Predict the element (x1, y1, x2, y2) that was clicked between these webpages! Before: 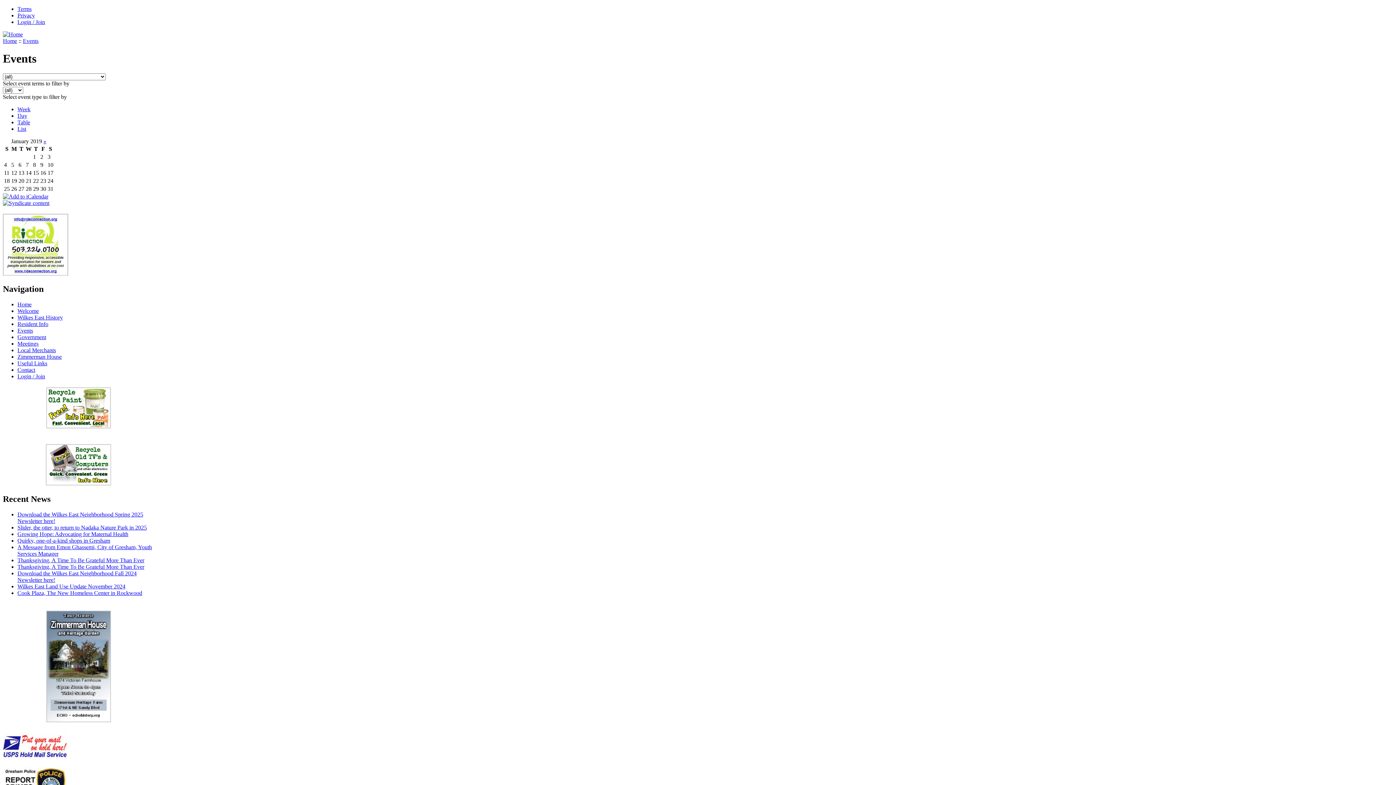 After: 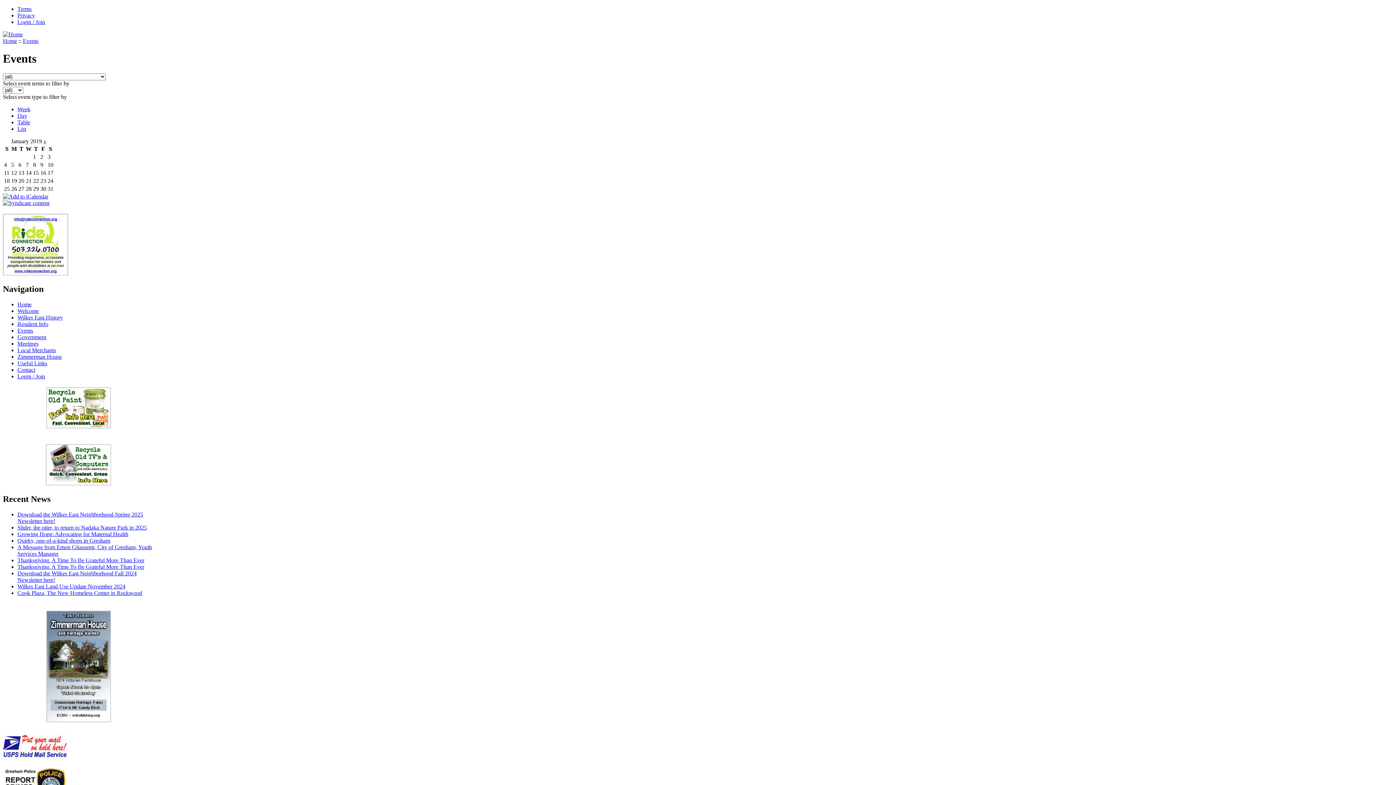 Action: bbox: (45, 717, 111, 723)